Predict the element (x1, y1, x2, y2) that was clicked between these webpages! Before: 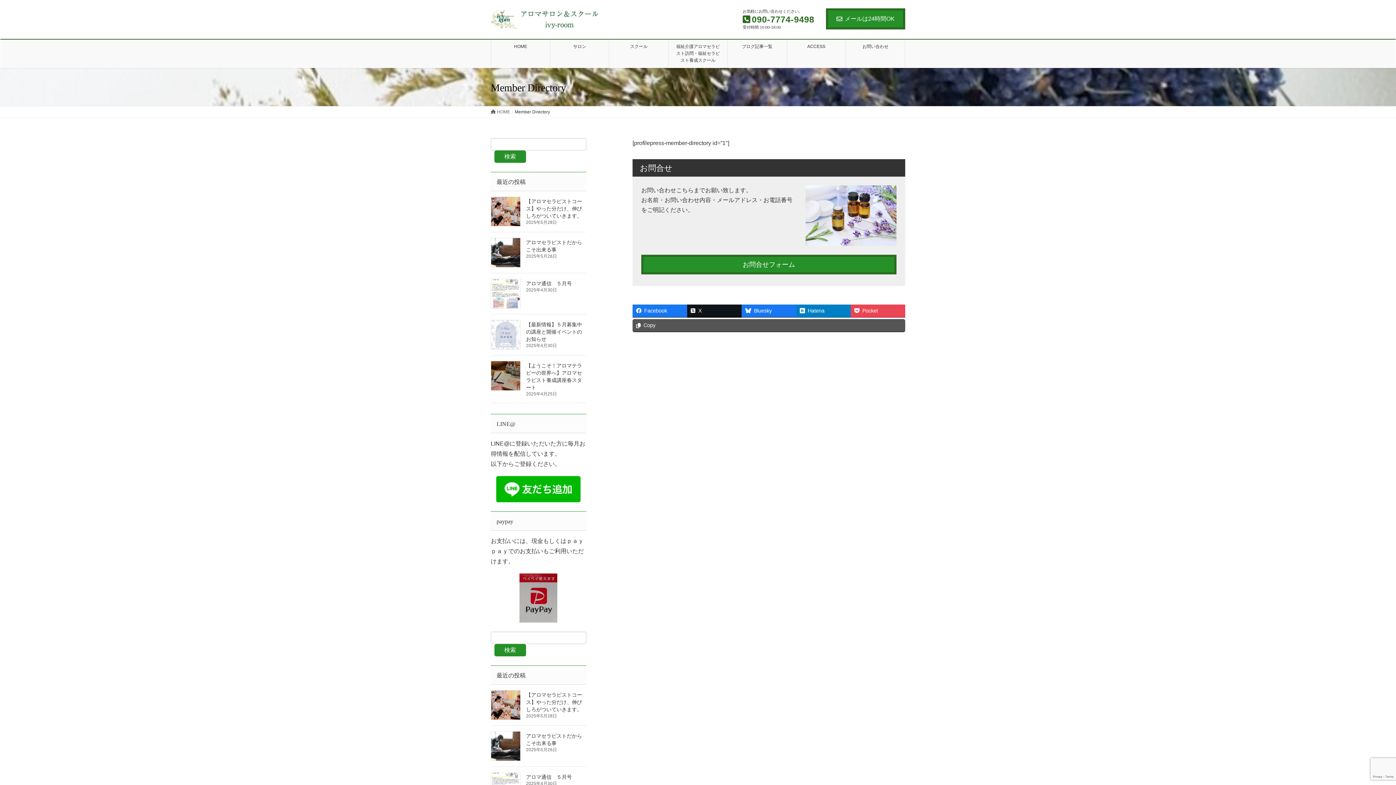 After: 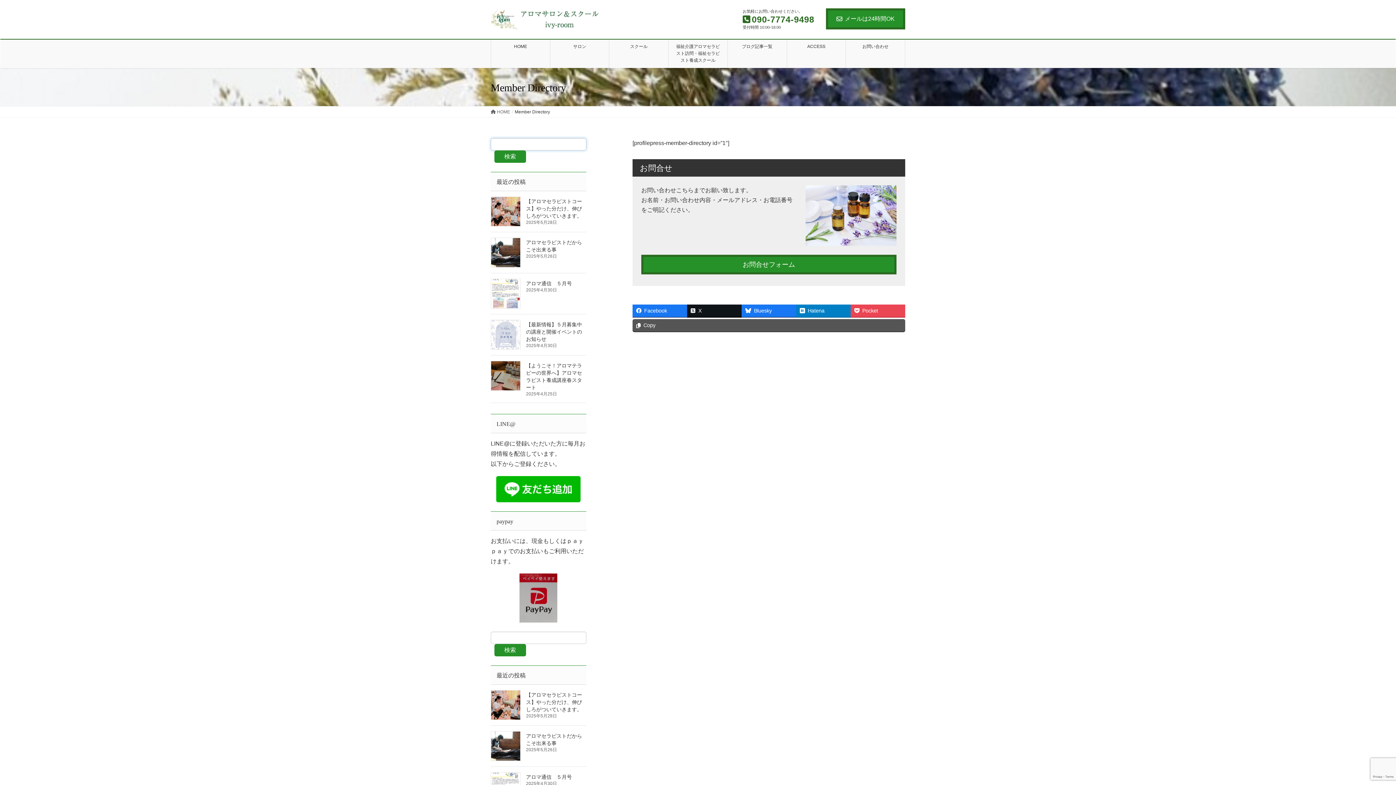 Action: bbox: (494, 150, 526, 162) label: 検索